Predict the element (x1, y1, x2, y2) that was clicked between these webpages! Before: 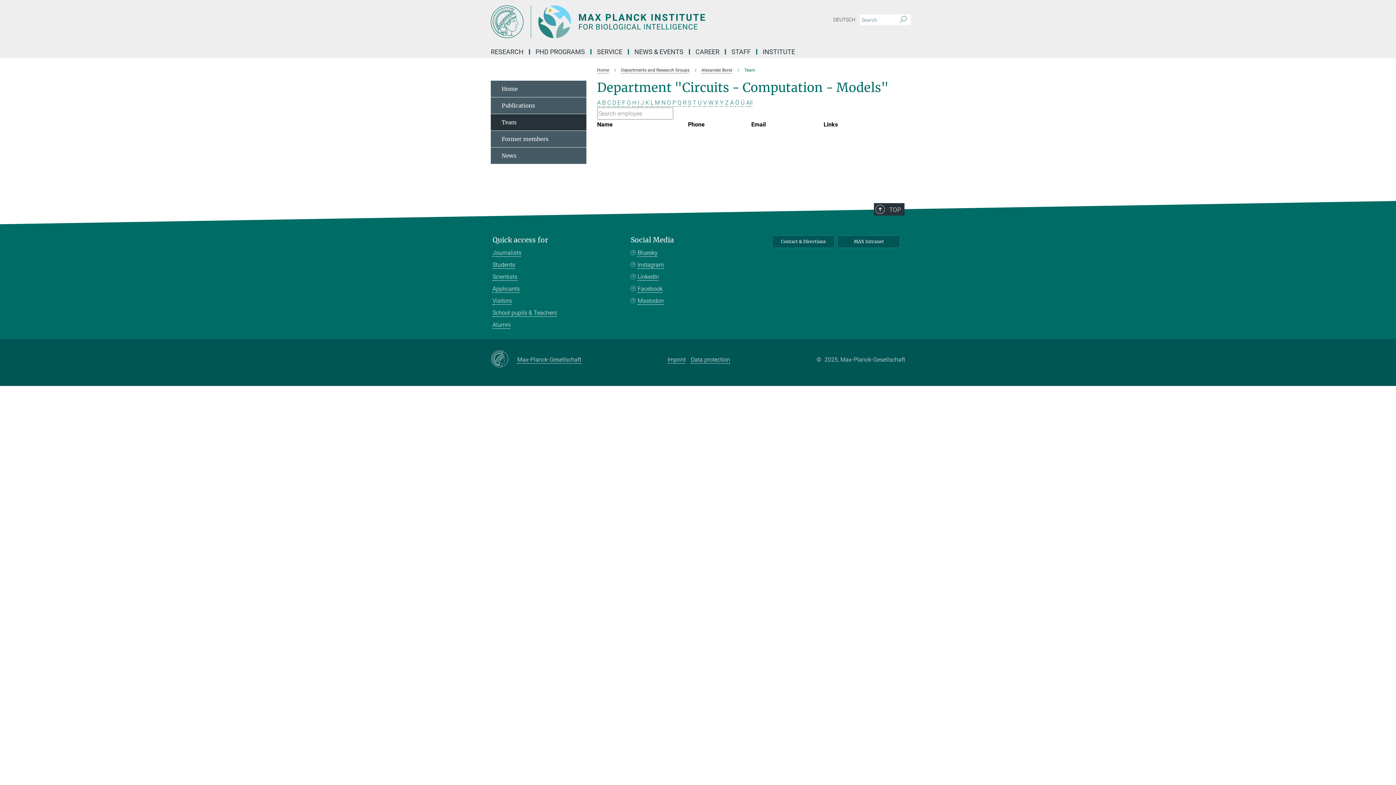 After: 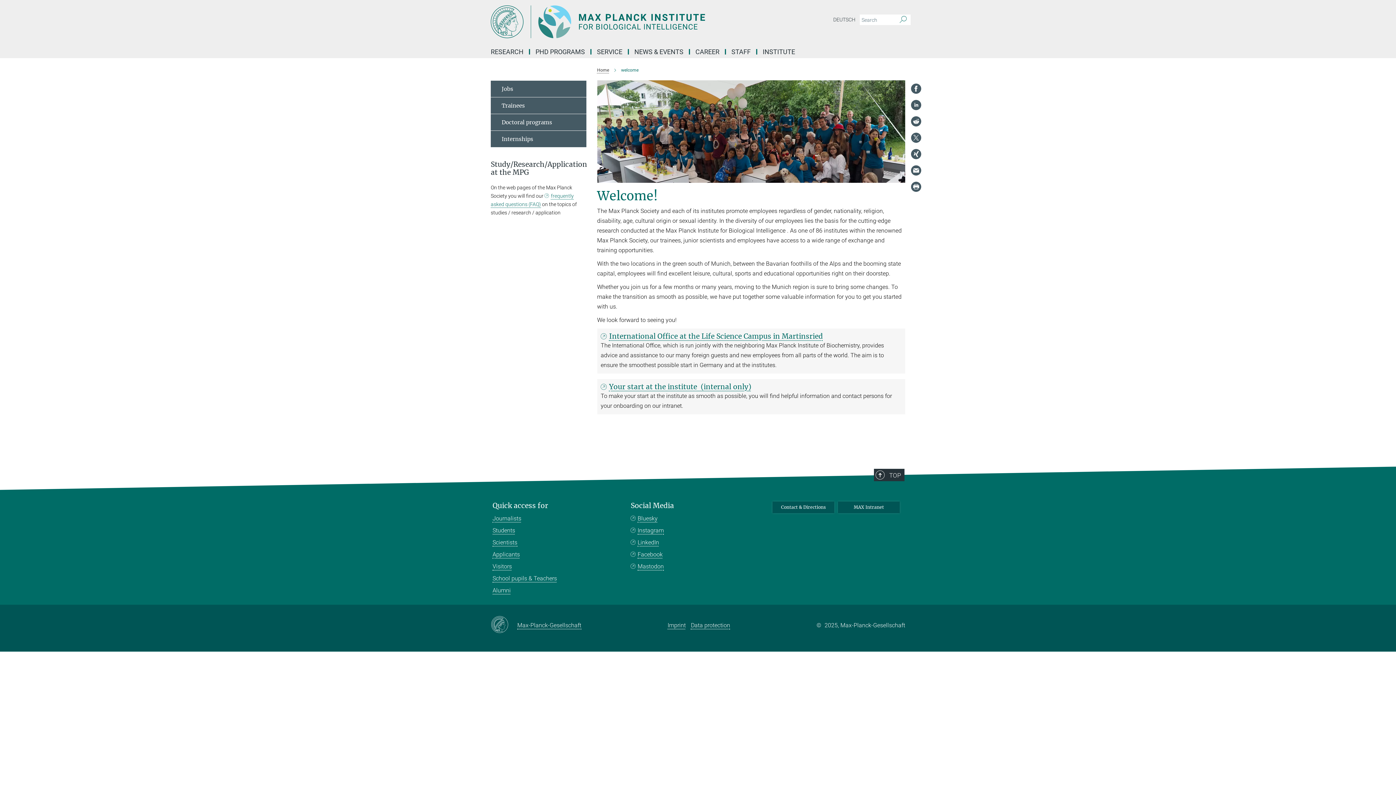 Action: label: Applicants bbox: (492, 285, 520, 292)